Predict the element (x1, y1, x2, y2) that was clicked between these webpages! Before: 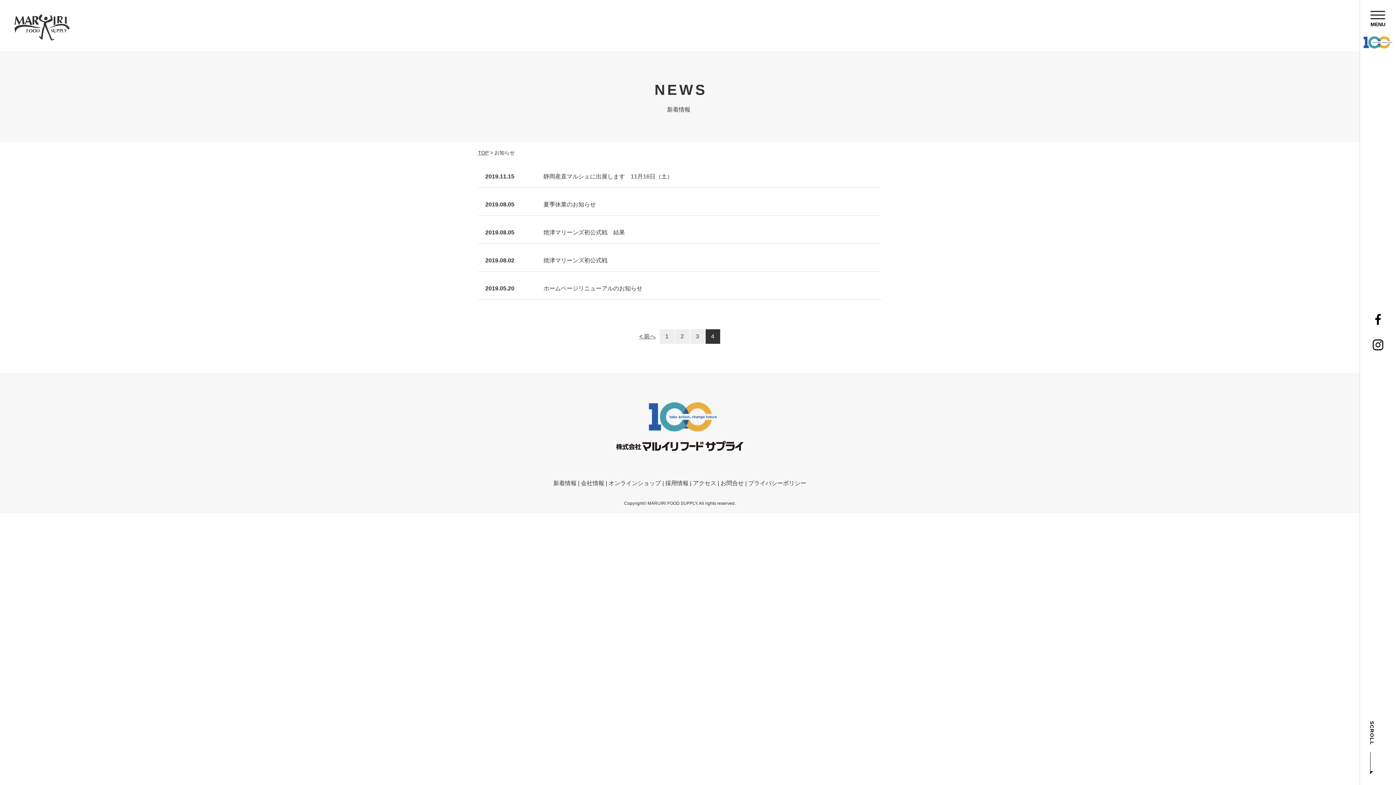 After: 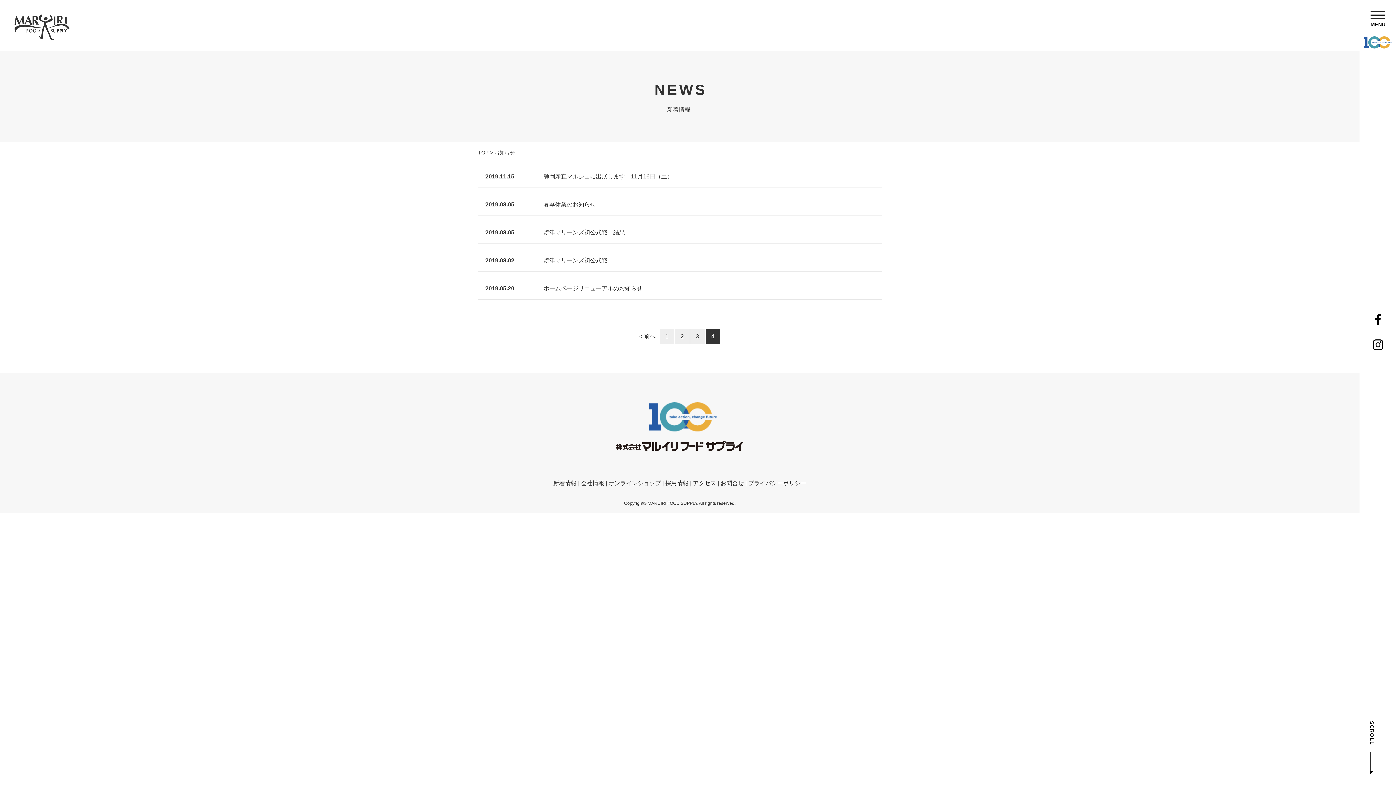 Action: bbox: (1375, 316, 1381, 322)